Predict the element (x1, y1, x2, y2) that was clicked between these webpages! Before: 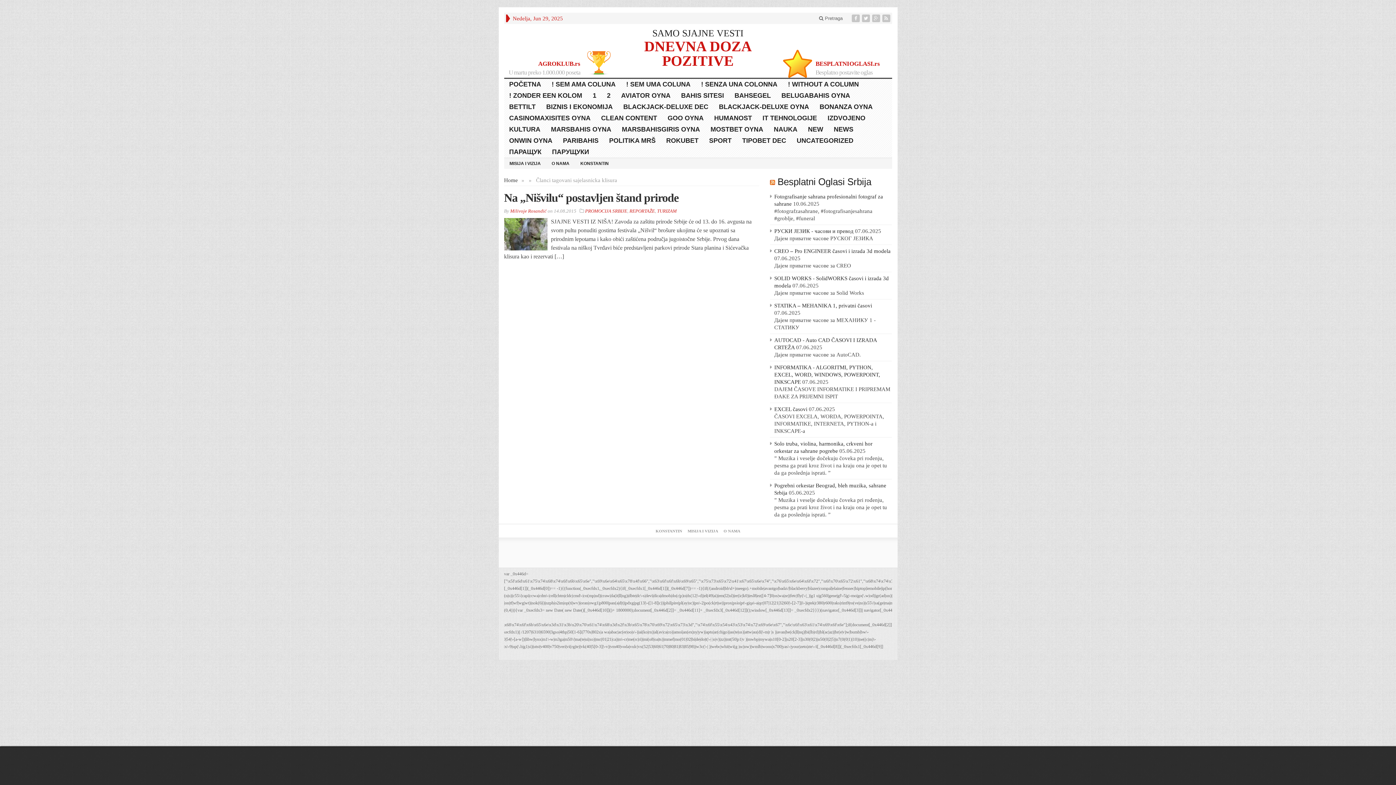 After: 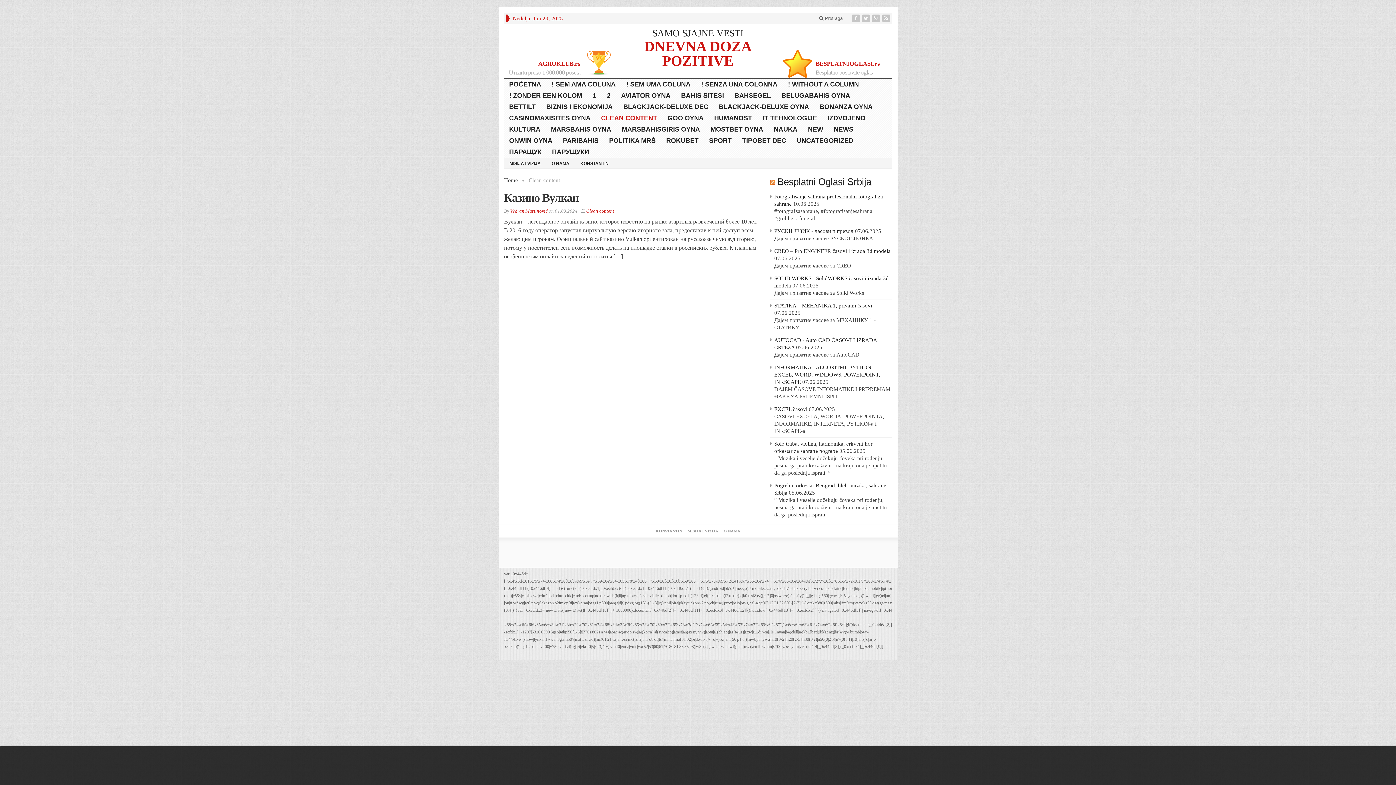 Action: bbox: (596, 112, 662, 123) label: CLEAN CONTENT